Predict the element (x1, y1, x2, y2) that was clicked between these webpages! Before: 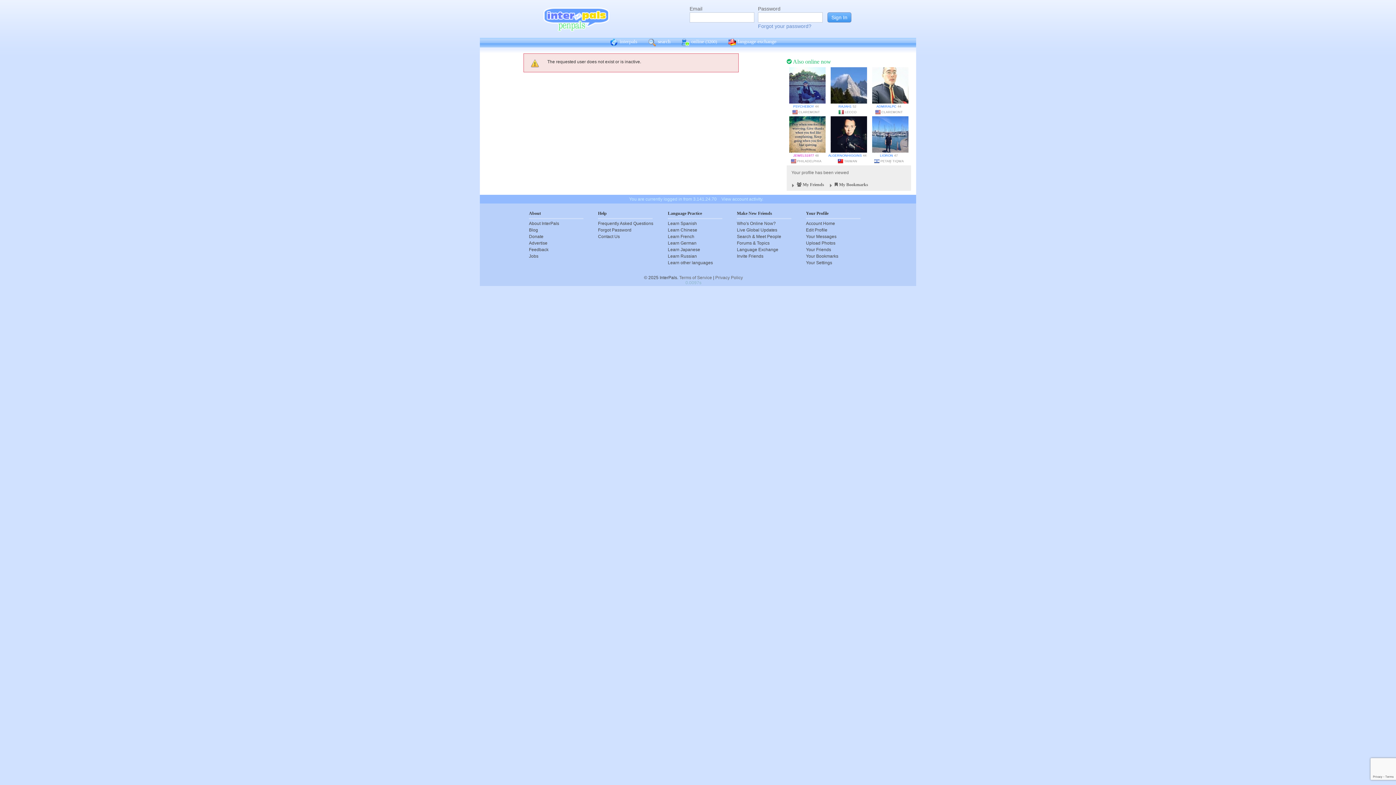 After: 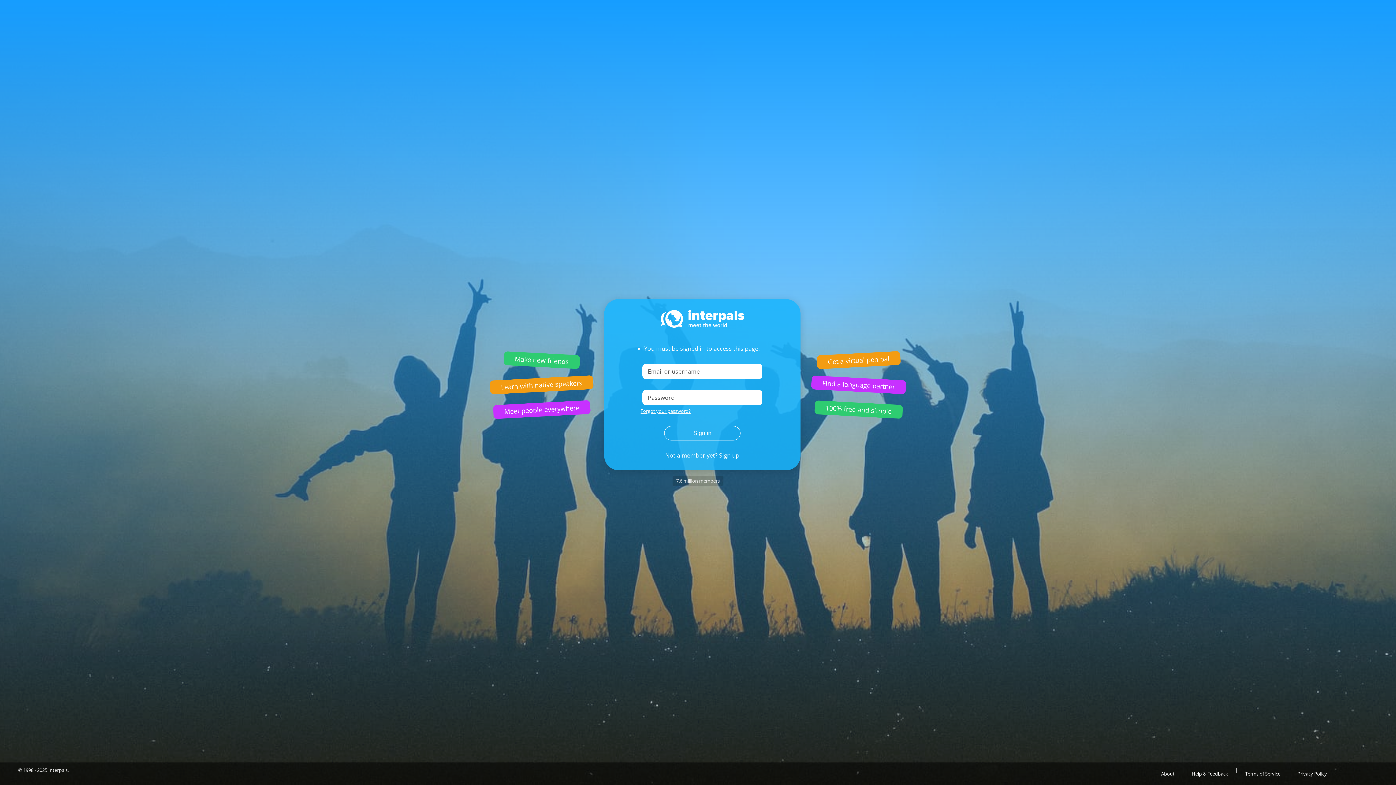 Action: bbox: (837, 159, 844, 163)